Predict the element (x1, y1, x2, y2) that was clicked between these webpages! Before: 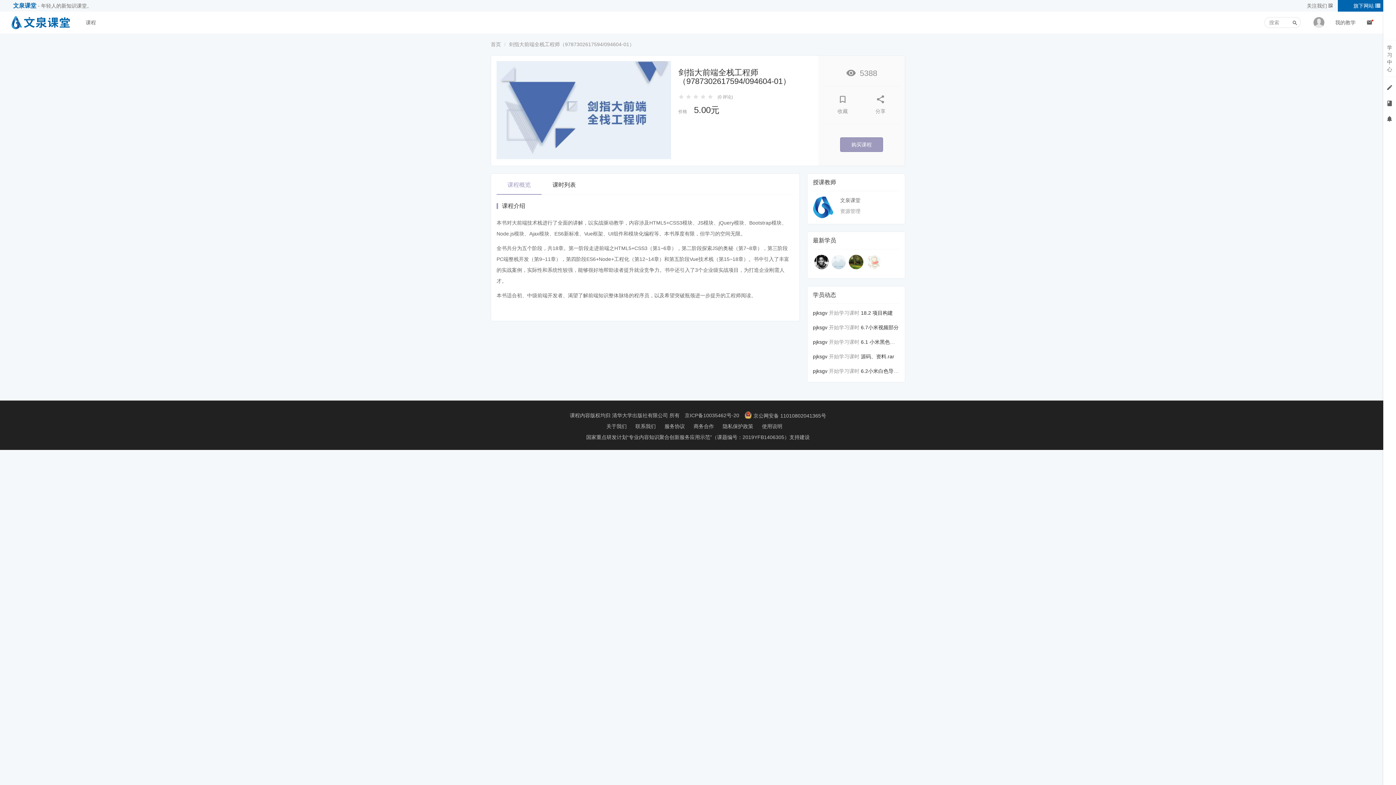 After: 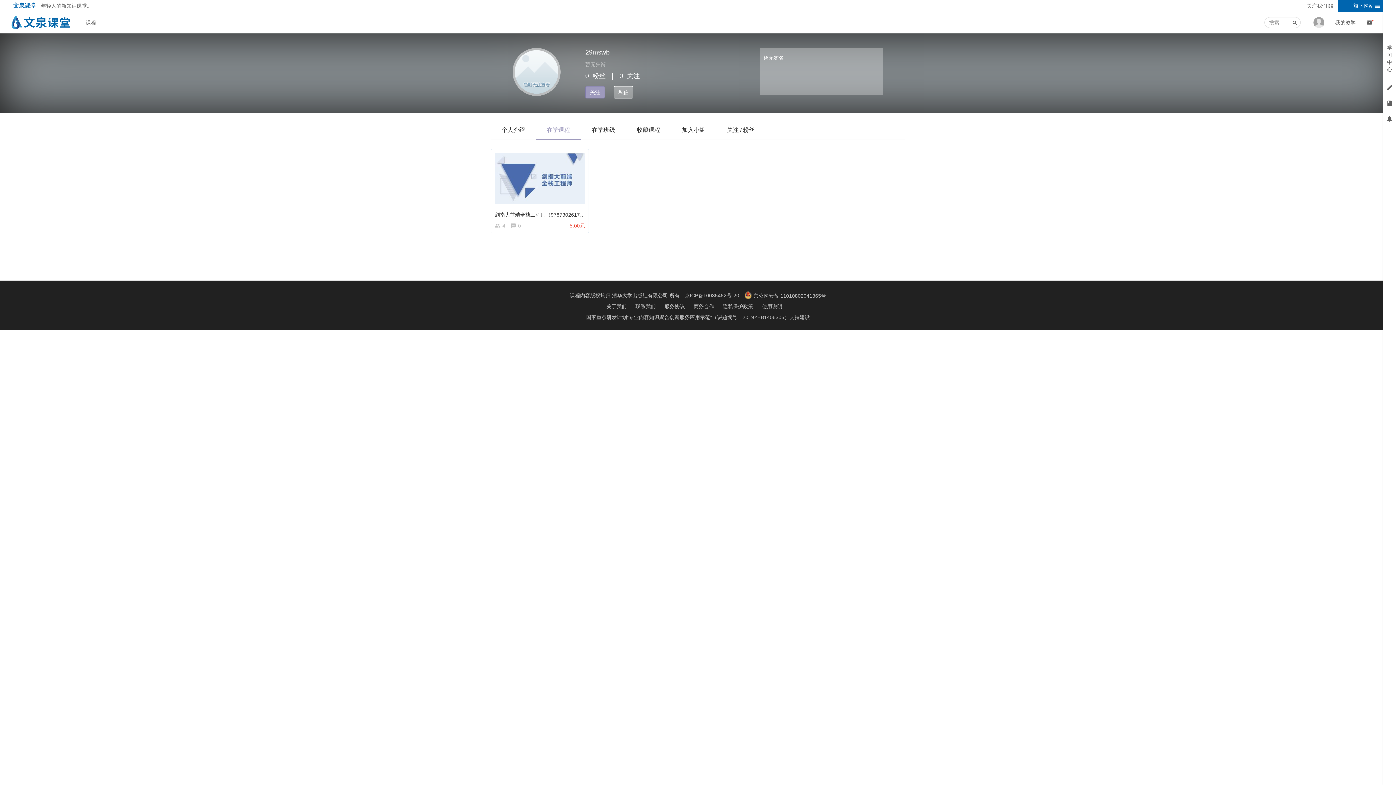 Action: bbox: (831, 254, 846, 269)